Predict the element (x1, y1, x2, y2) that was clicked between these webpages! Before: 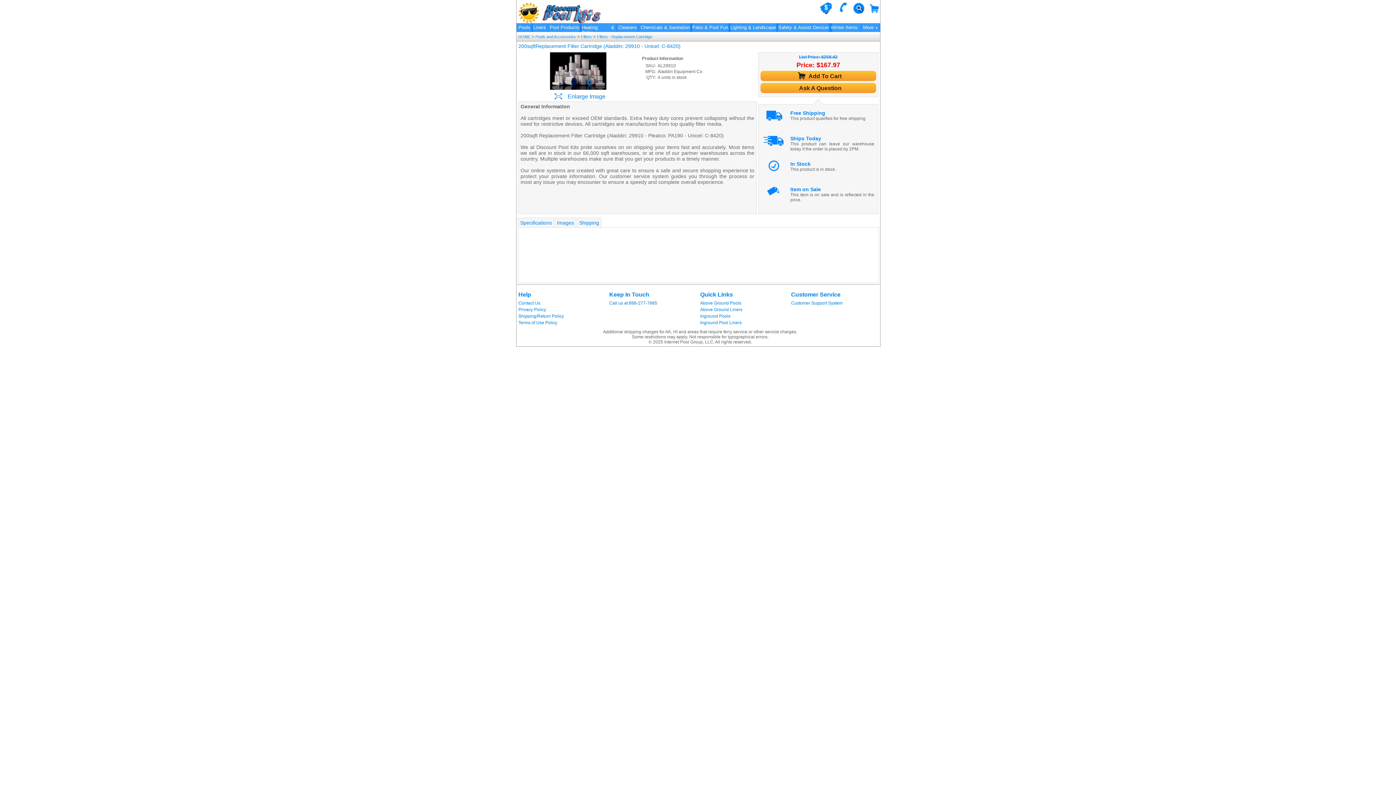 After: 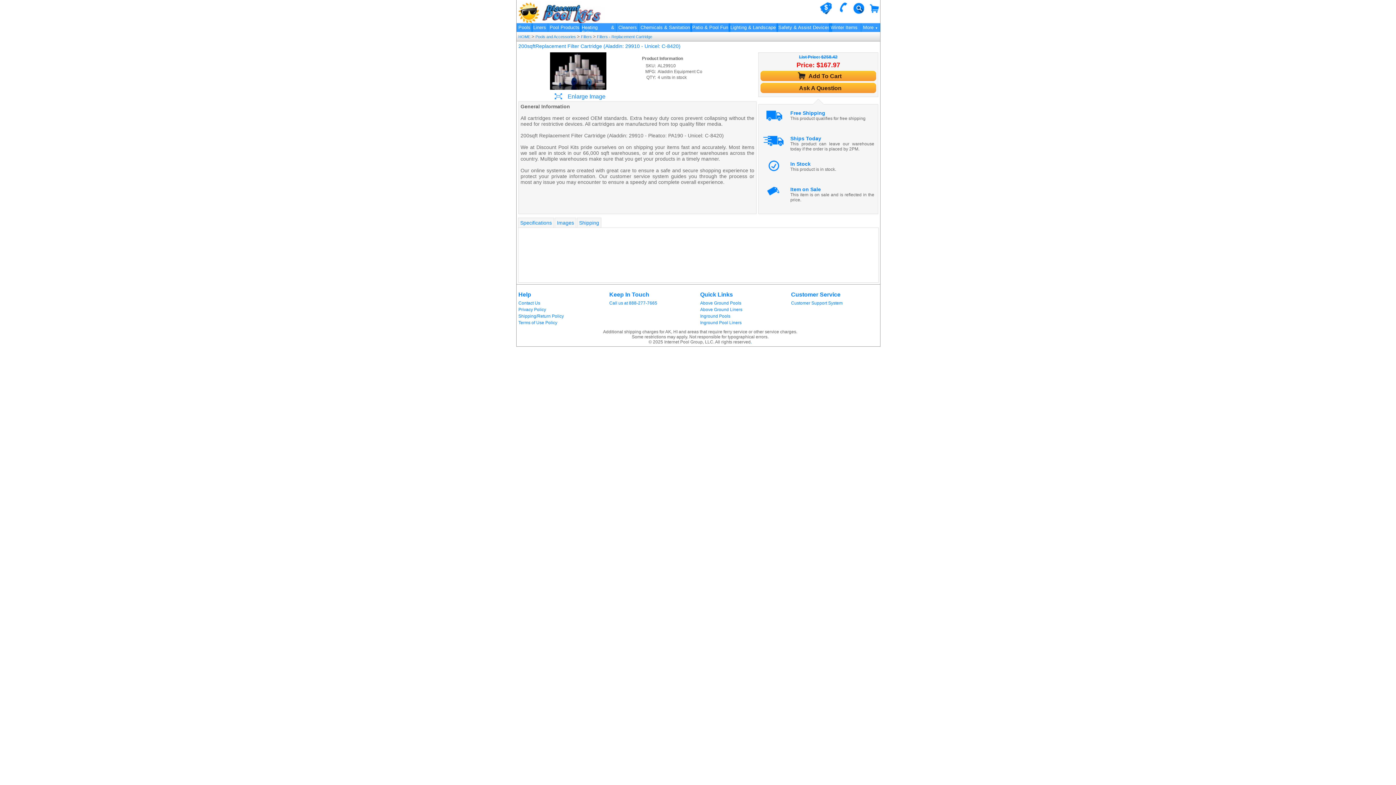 Action: label: . bbox: (750, 339, 752, 344)